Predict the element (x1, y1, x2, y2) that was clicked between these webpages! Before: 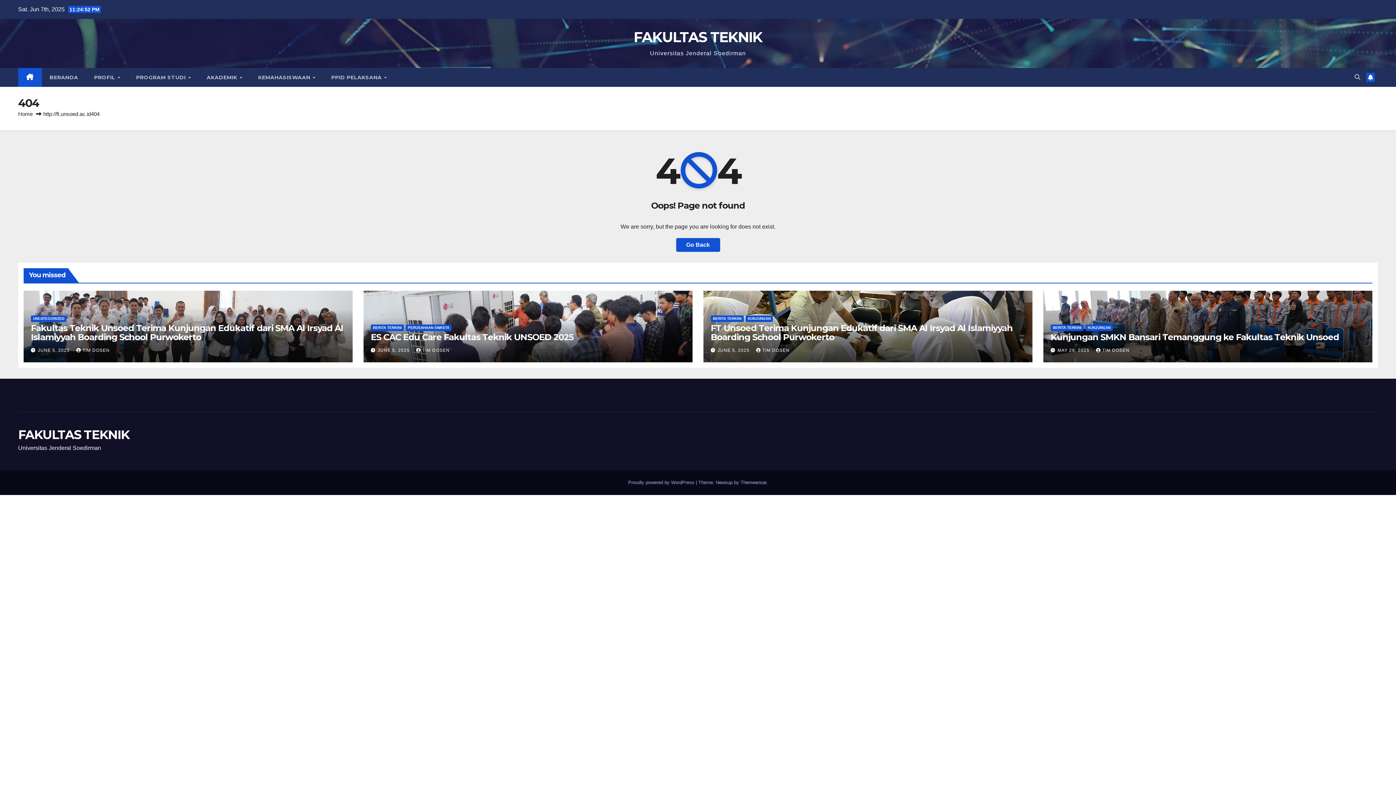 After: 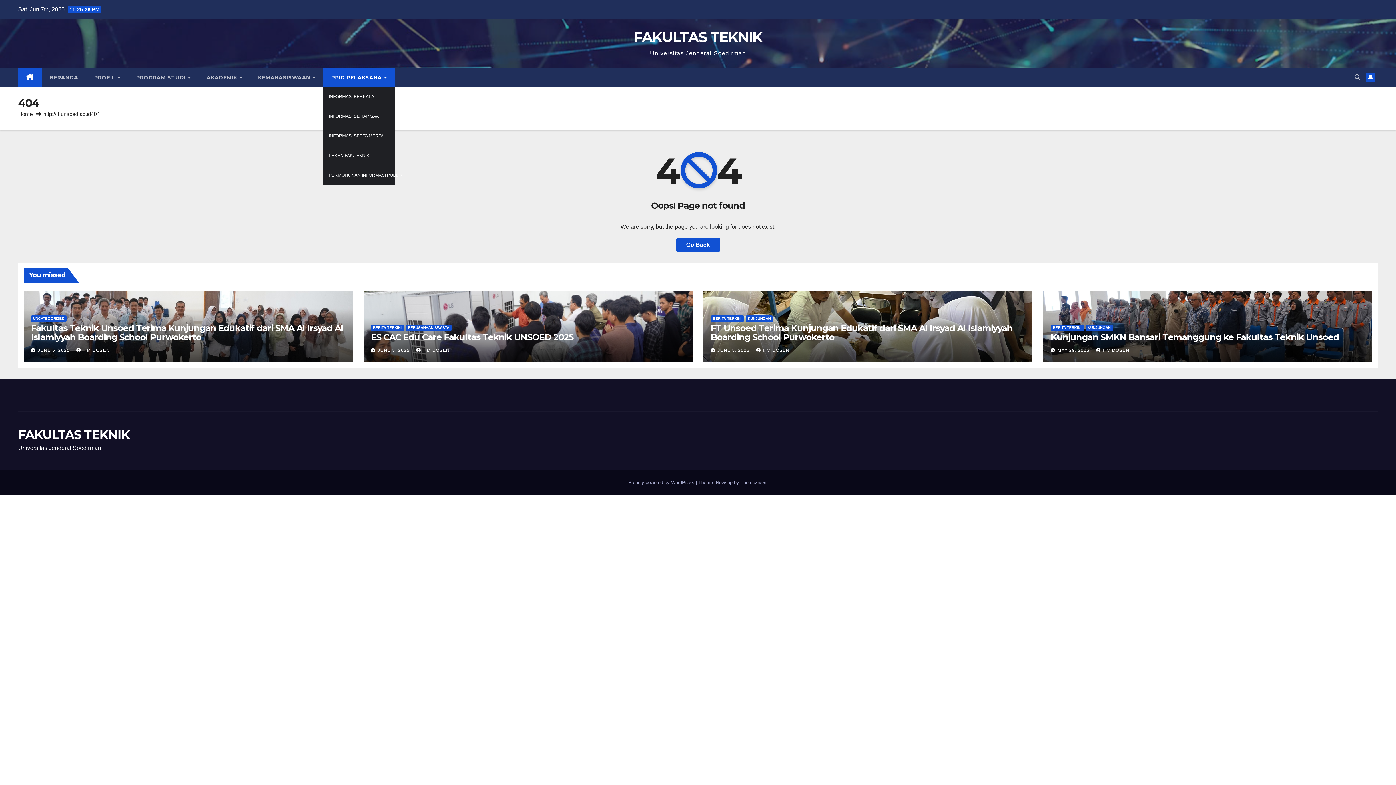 Action: label: PPID PELAKSANA  bbox: (323, 68, 394, 86)